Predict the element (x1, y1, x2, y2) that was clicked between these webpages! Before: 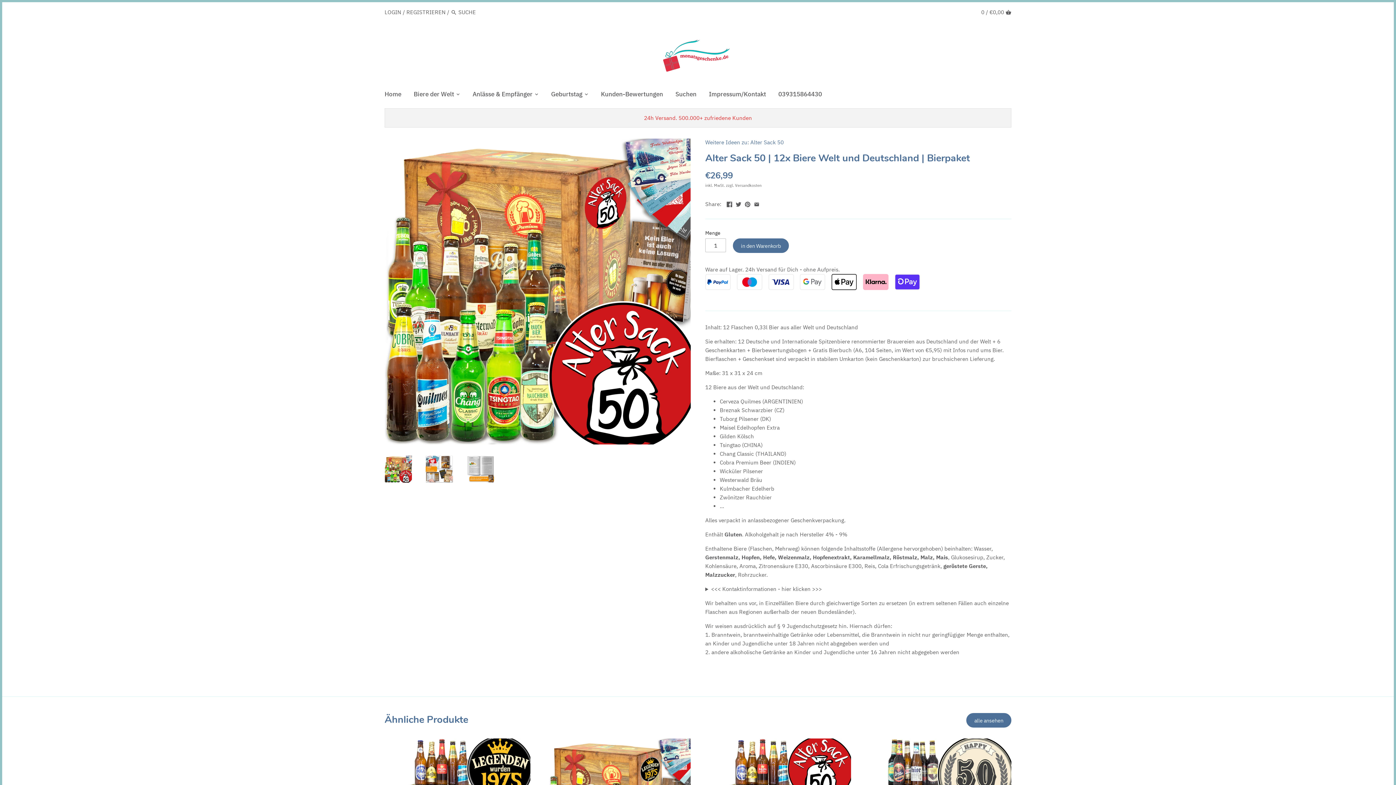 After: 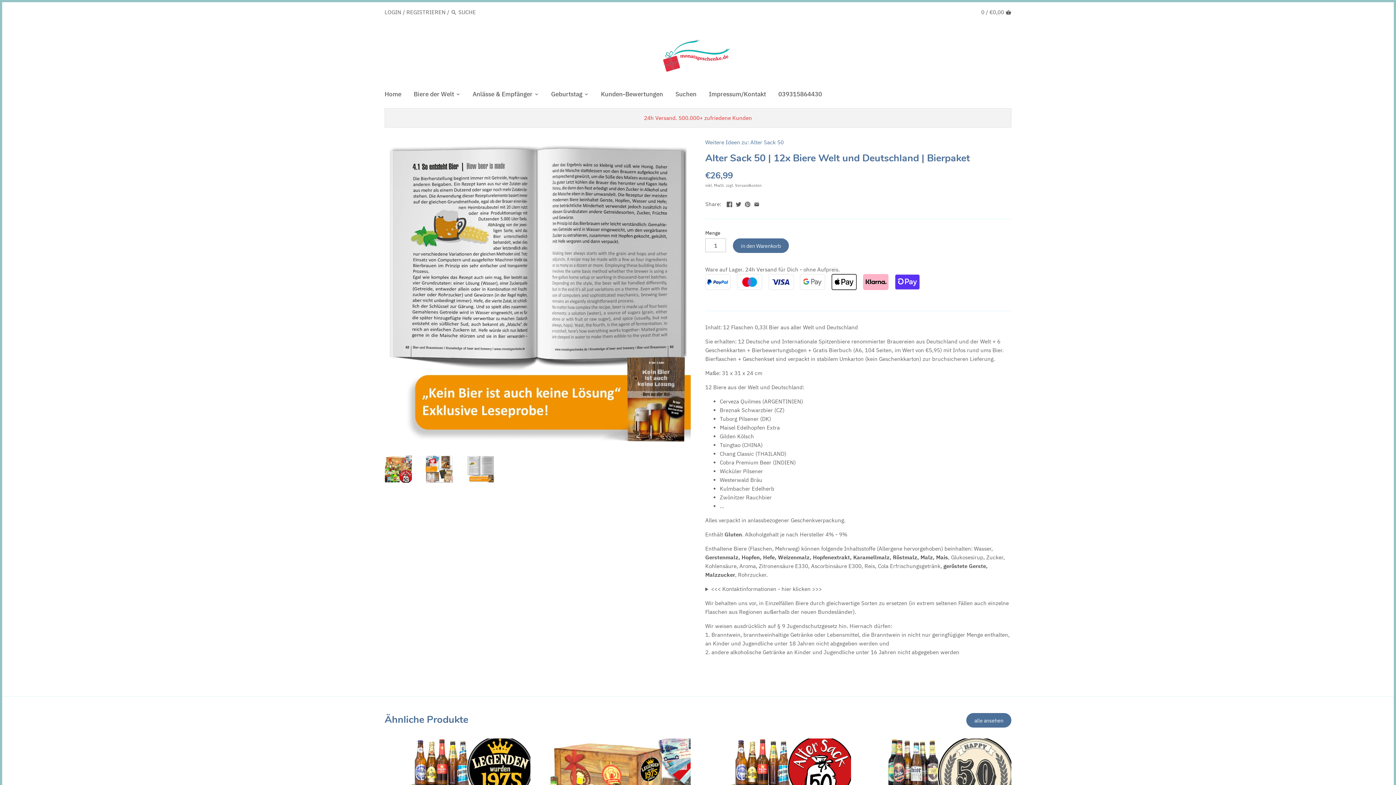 Action: bbox: (466, 455, 494, 482)